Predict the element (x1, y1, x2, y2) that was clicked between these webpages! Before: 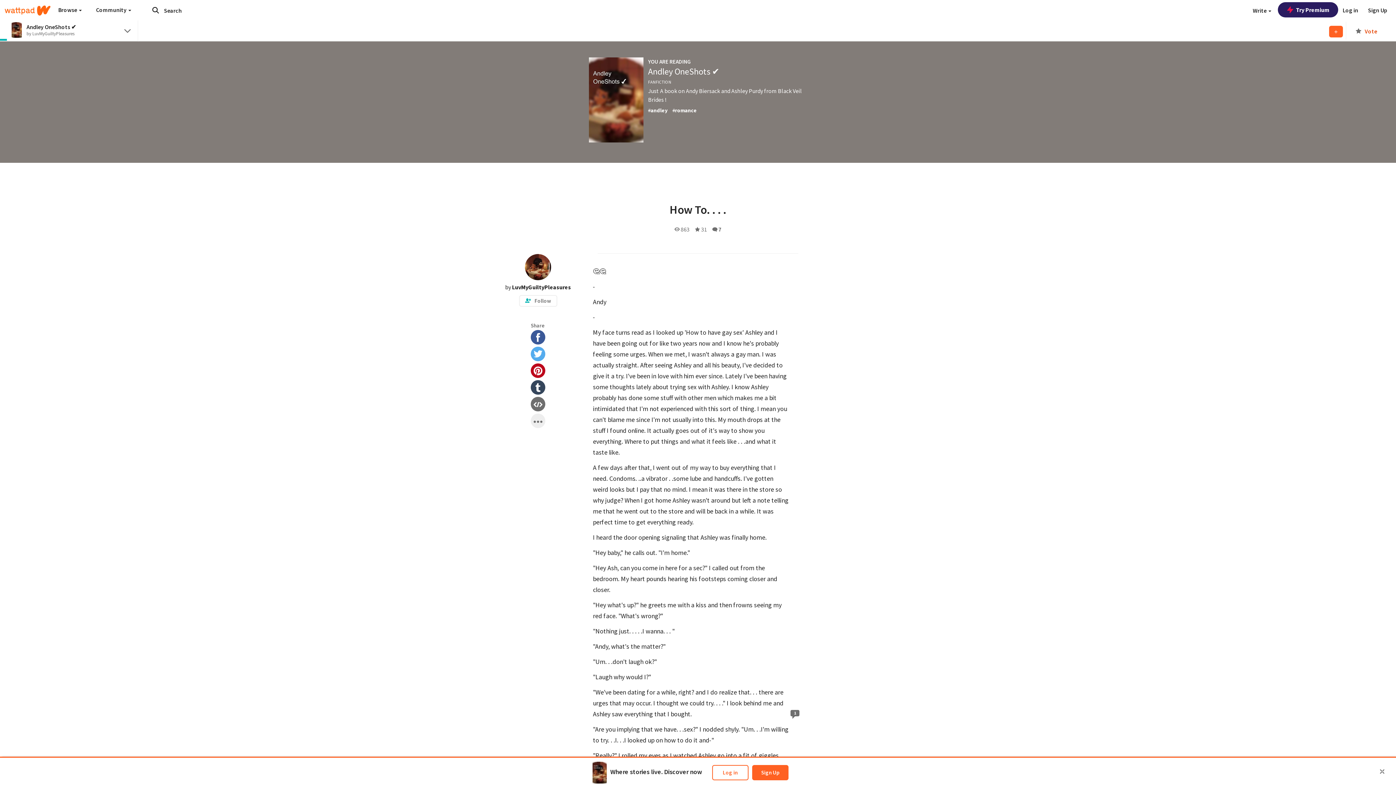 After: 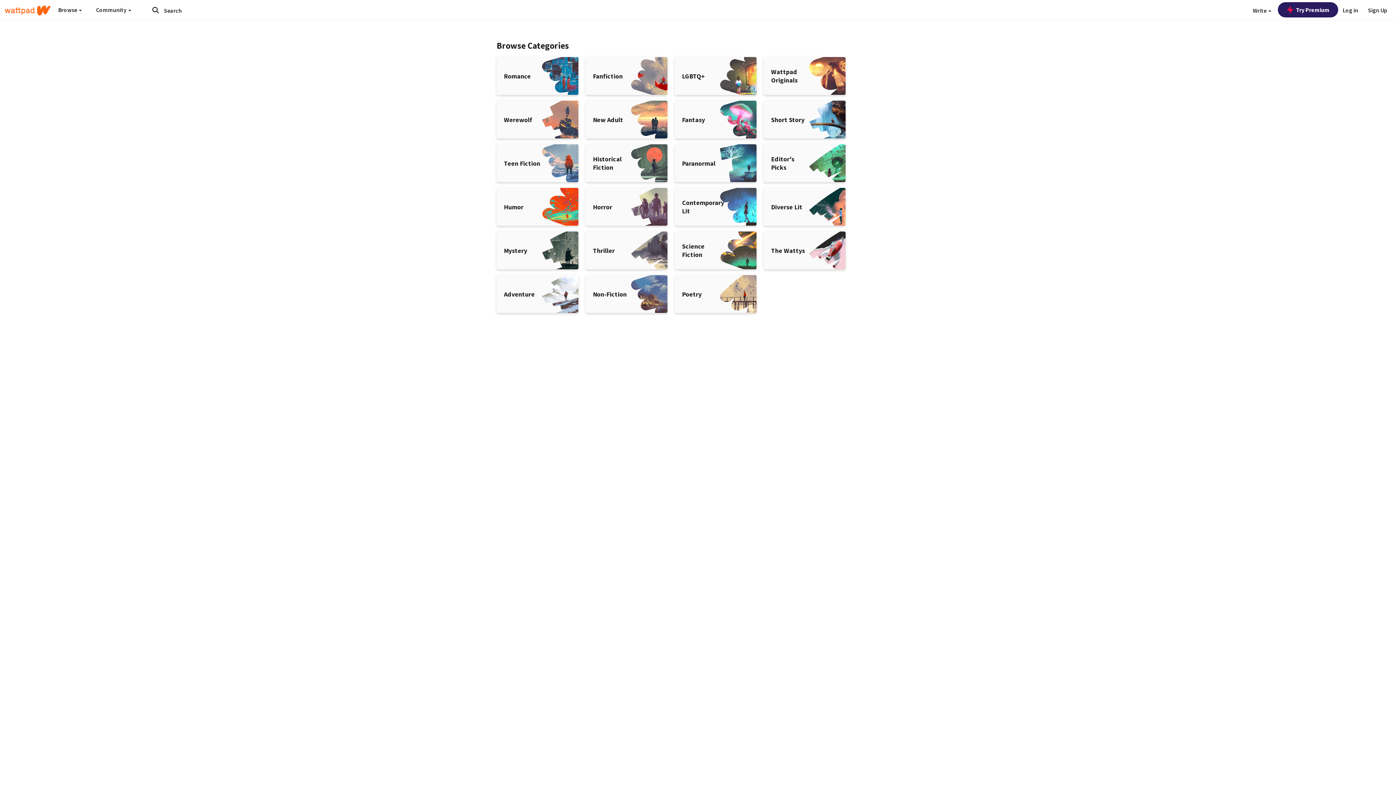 Action: label: Submit search bbox: (148, 4, 162, 16)